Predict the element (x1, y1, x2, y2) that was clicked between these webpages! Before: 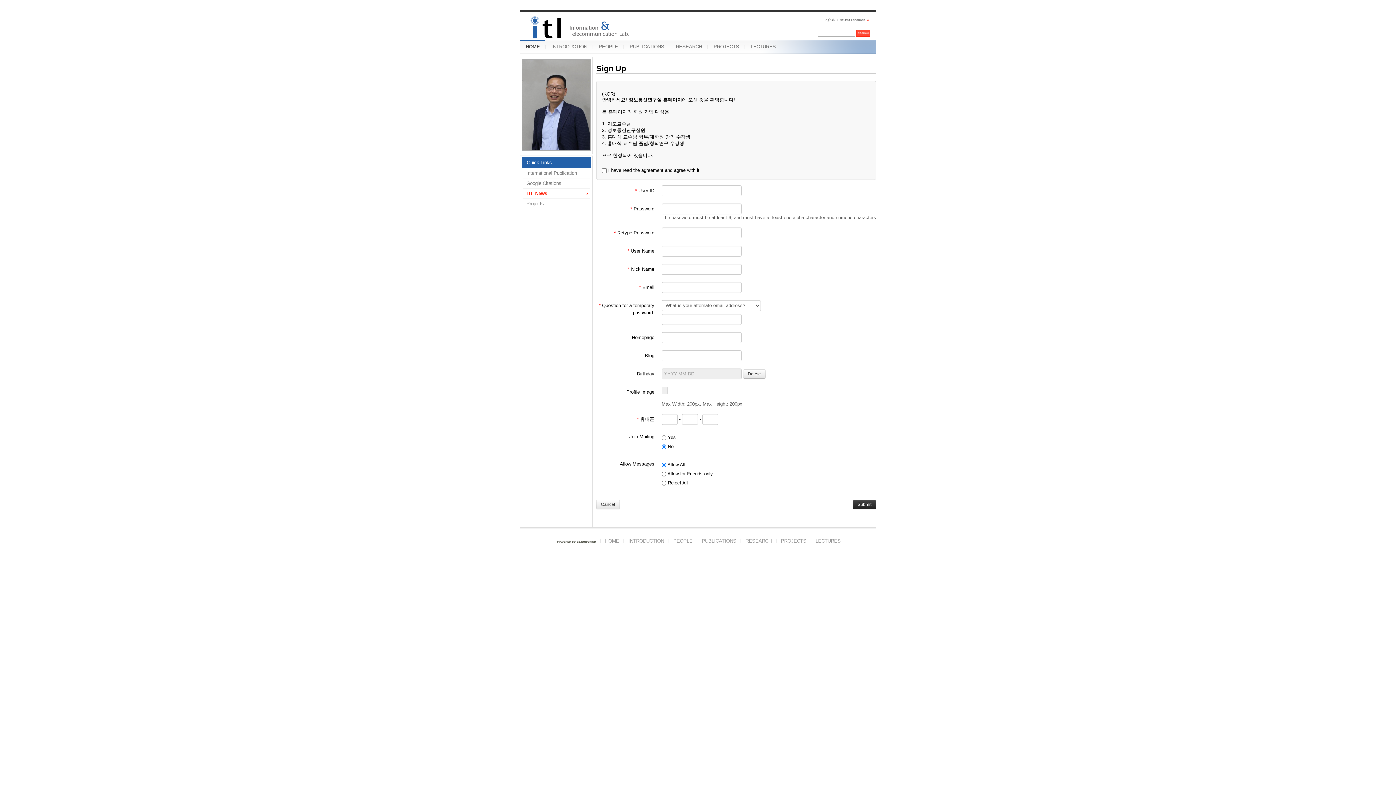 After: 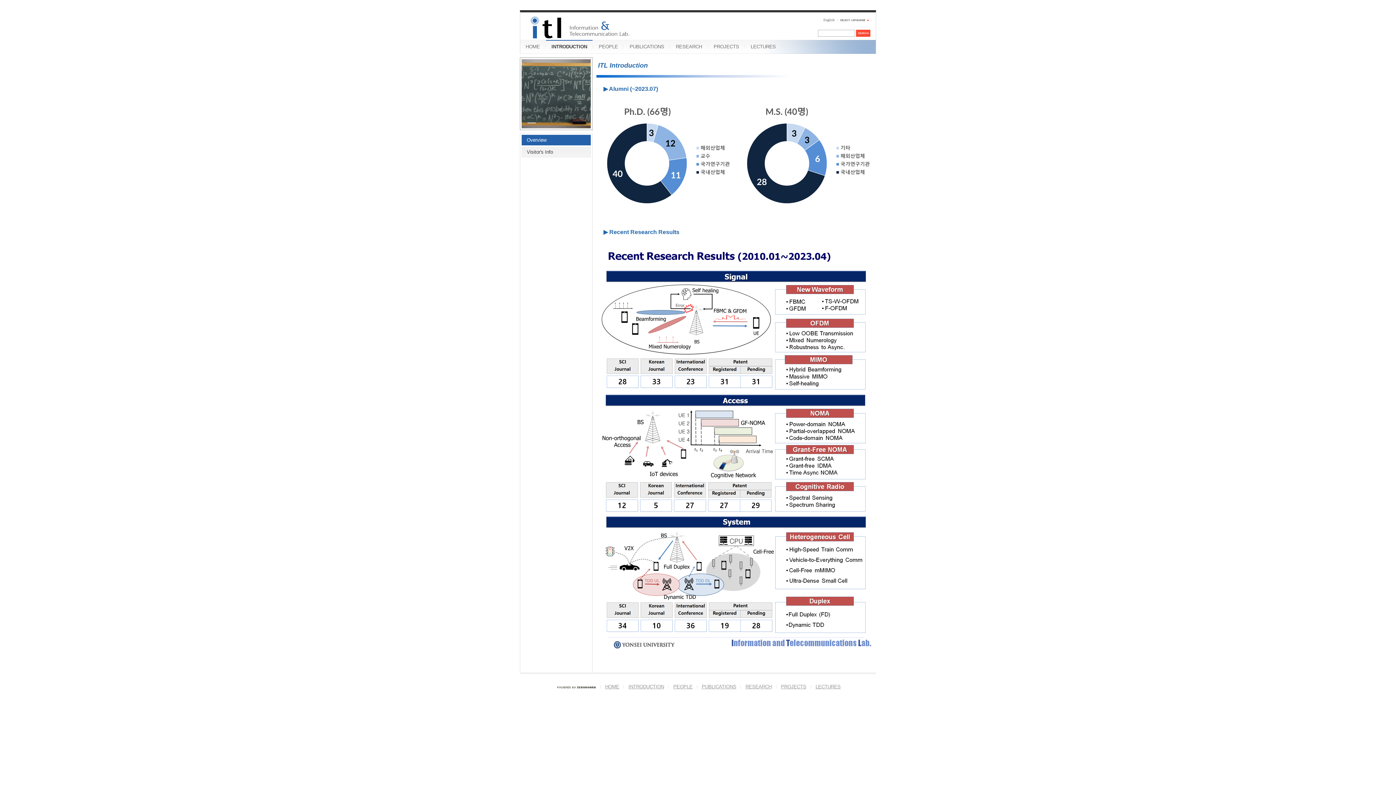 Action: label: INTRODUCTION bbox: (546, 40, 592, 53)